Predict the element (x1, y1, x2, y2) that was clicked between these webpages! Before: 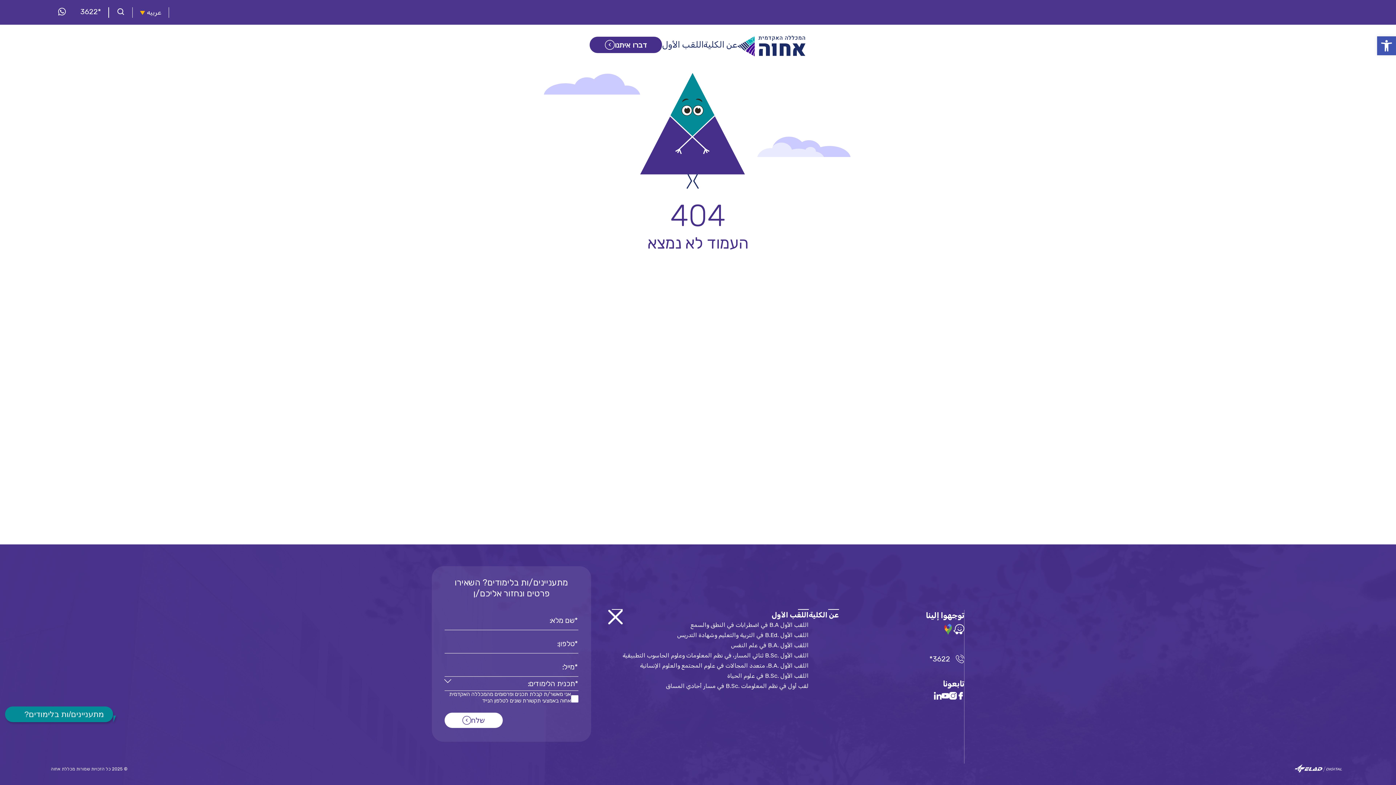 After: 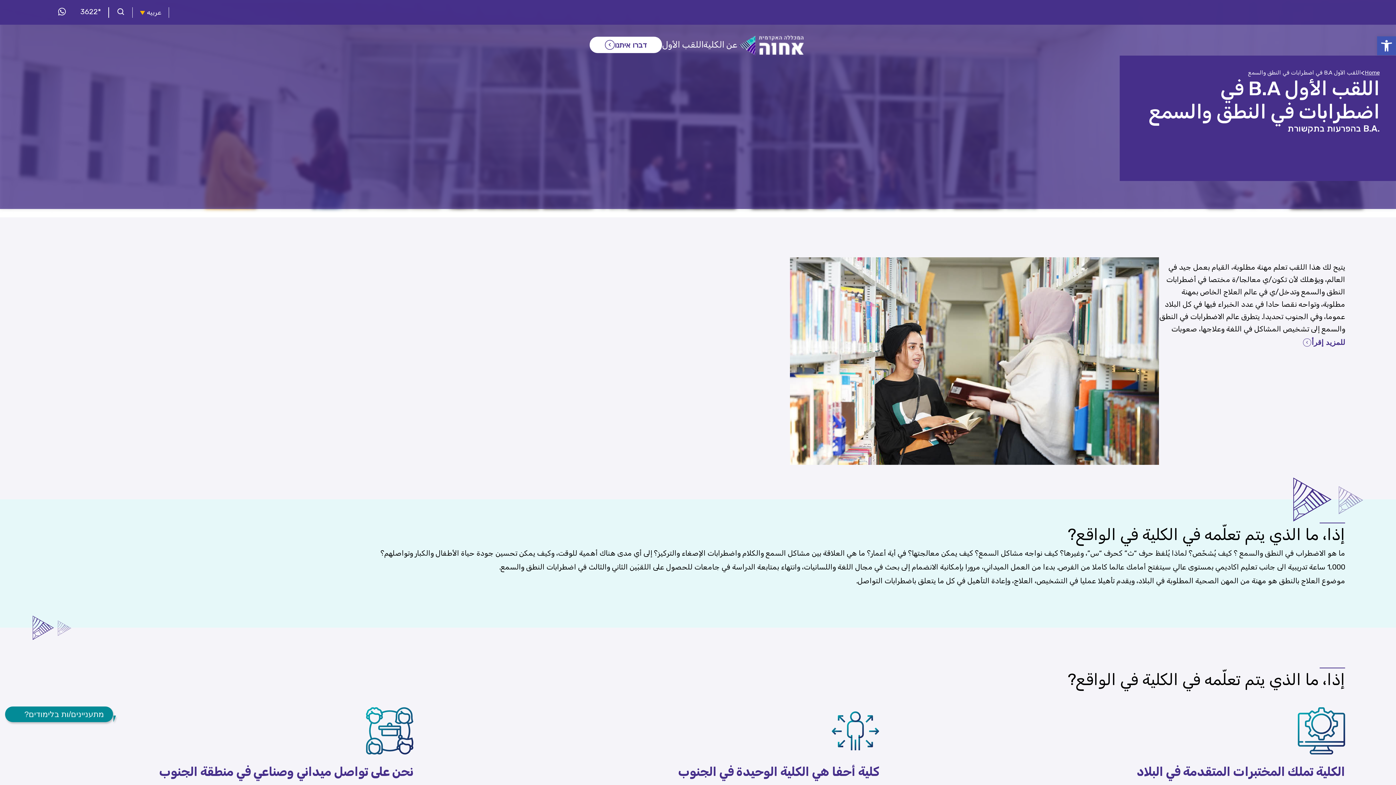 Action: label: اللقب الأول B.A في اضطرابات في النطق والسمع bbox: (690, 621, 808, 628)